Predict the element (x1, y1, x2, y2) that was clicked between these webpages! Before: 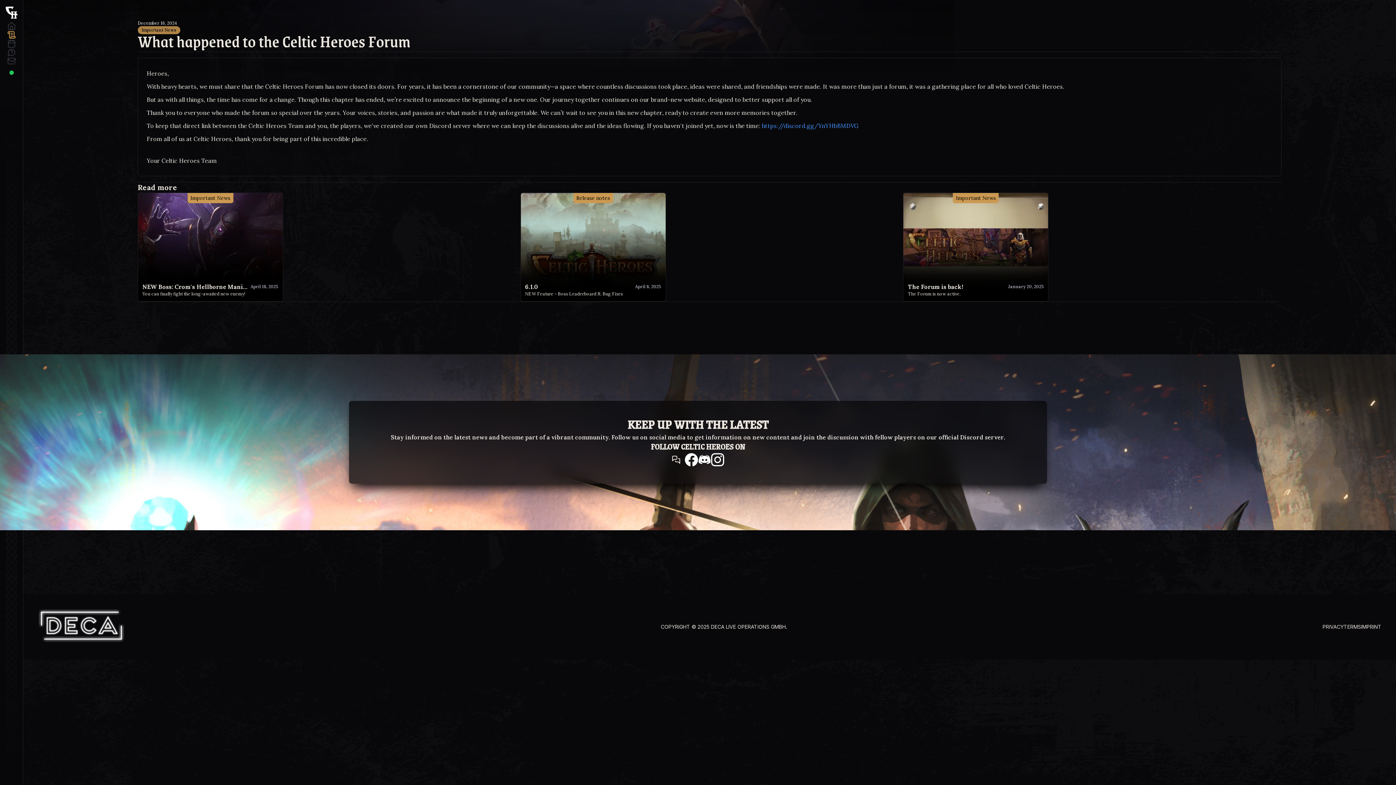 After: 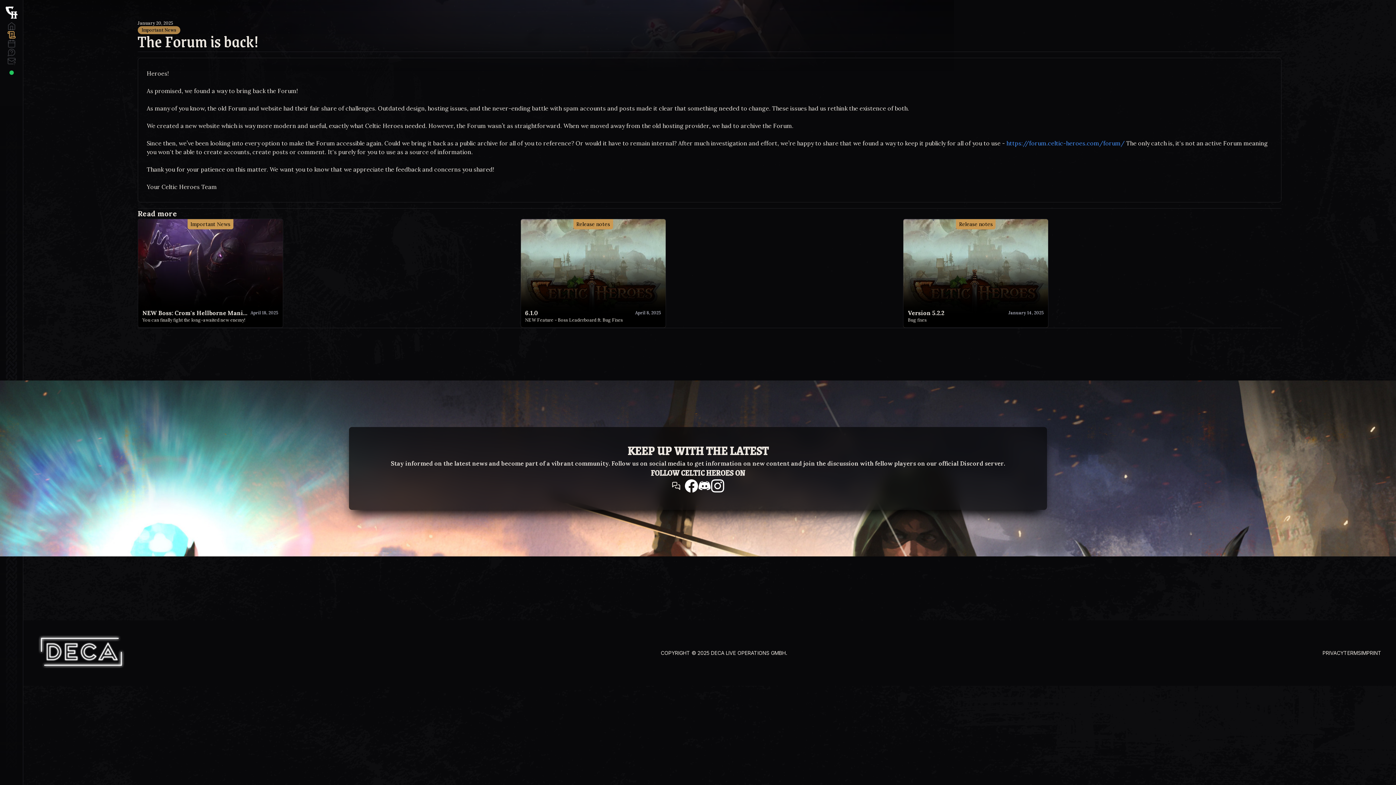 Action: bbox: (903, 192, 1048, 301) label: Important News
The Forum is back!
January 20, 2025
The Forum is now active.